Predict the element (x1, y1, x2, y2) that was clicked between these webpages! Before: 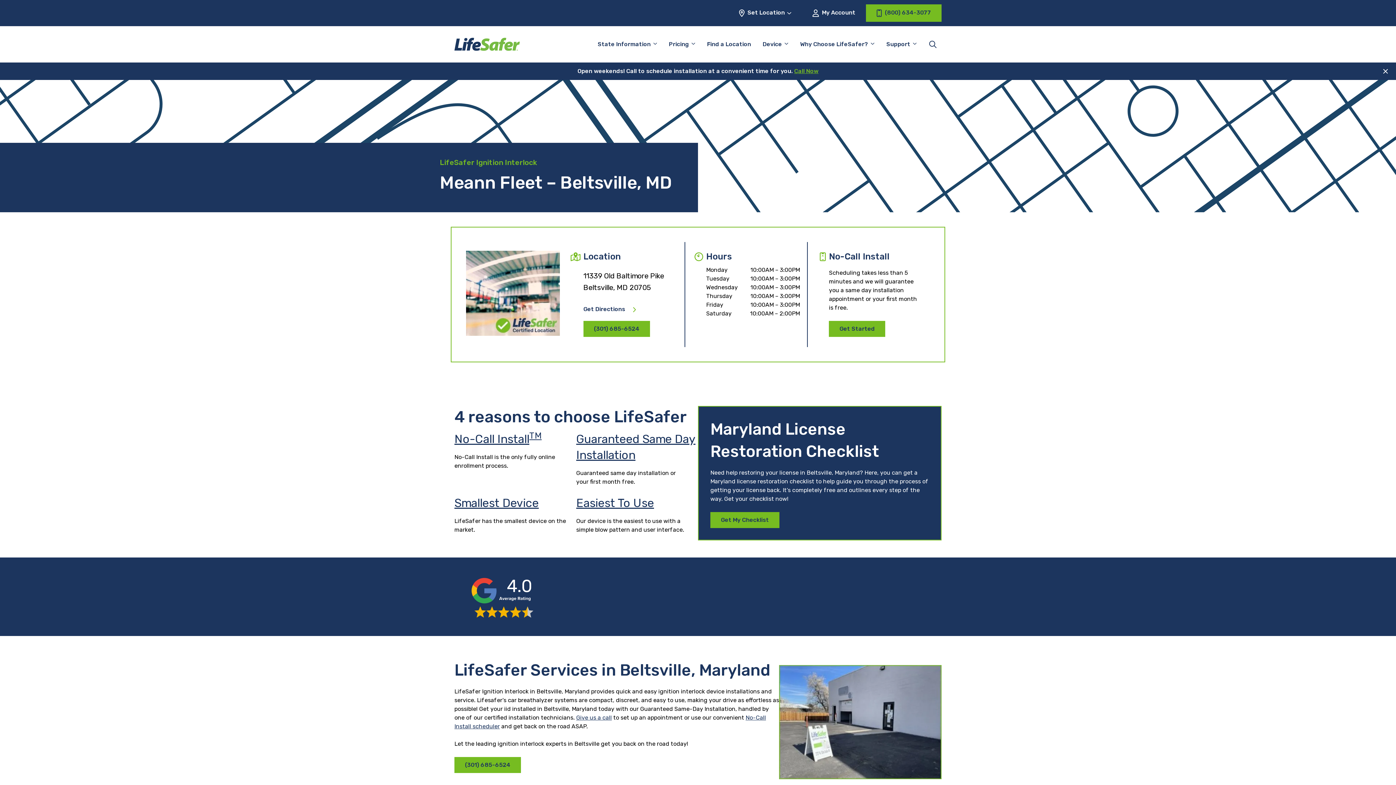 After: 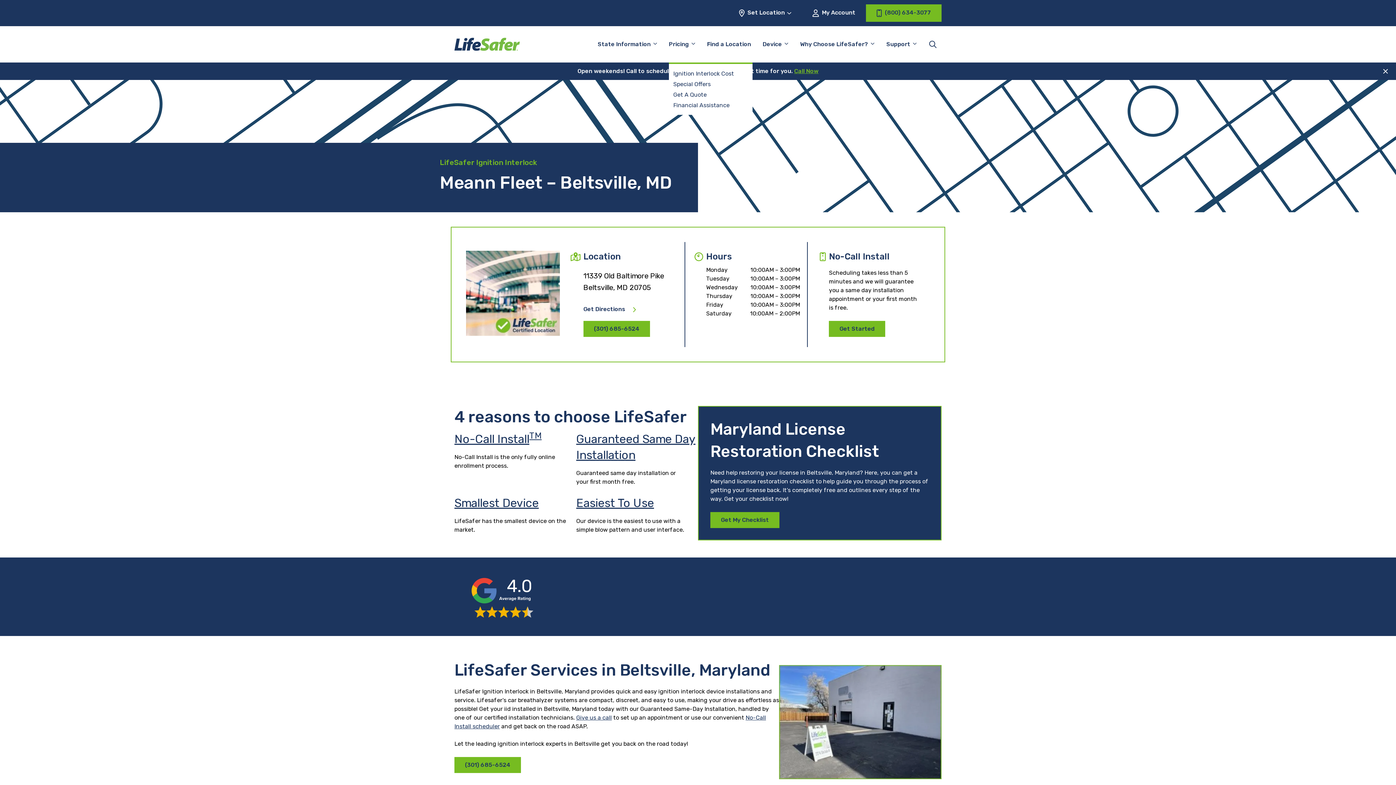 Action: bbox: (669, 26, 695, 62) label: Pricing